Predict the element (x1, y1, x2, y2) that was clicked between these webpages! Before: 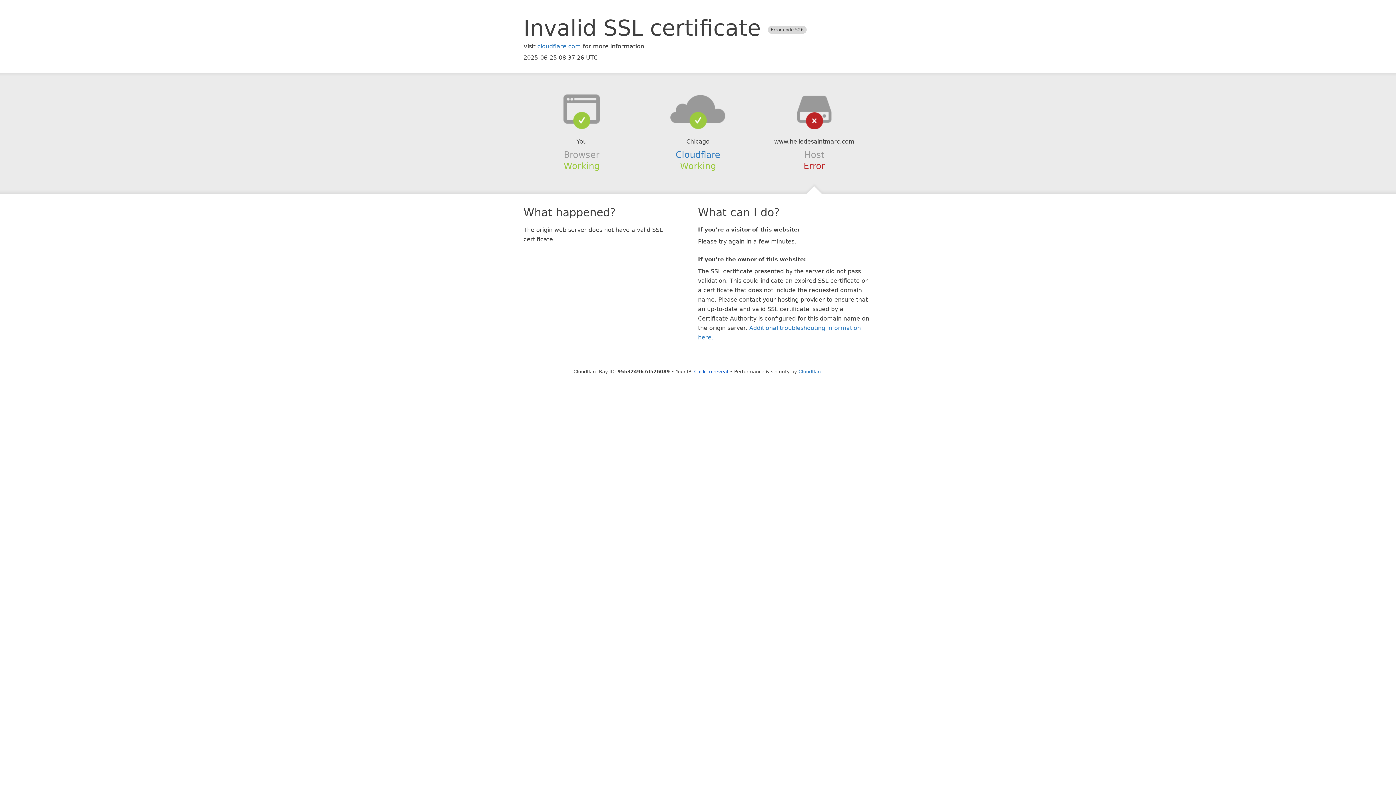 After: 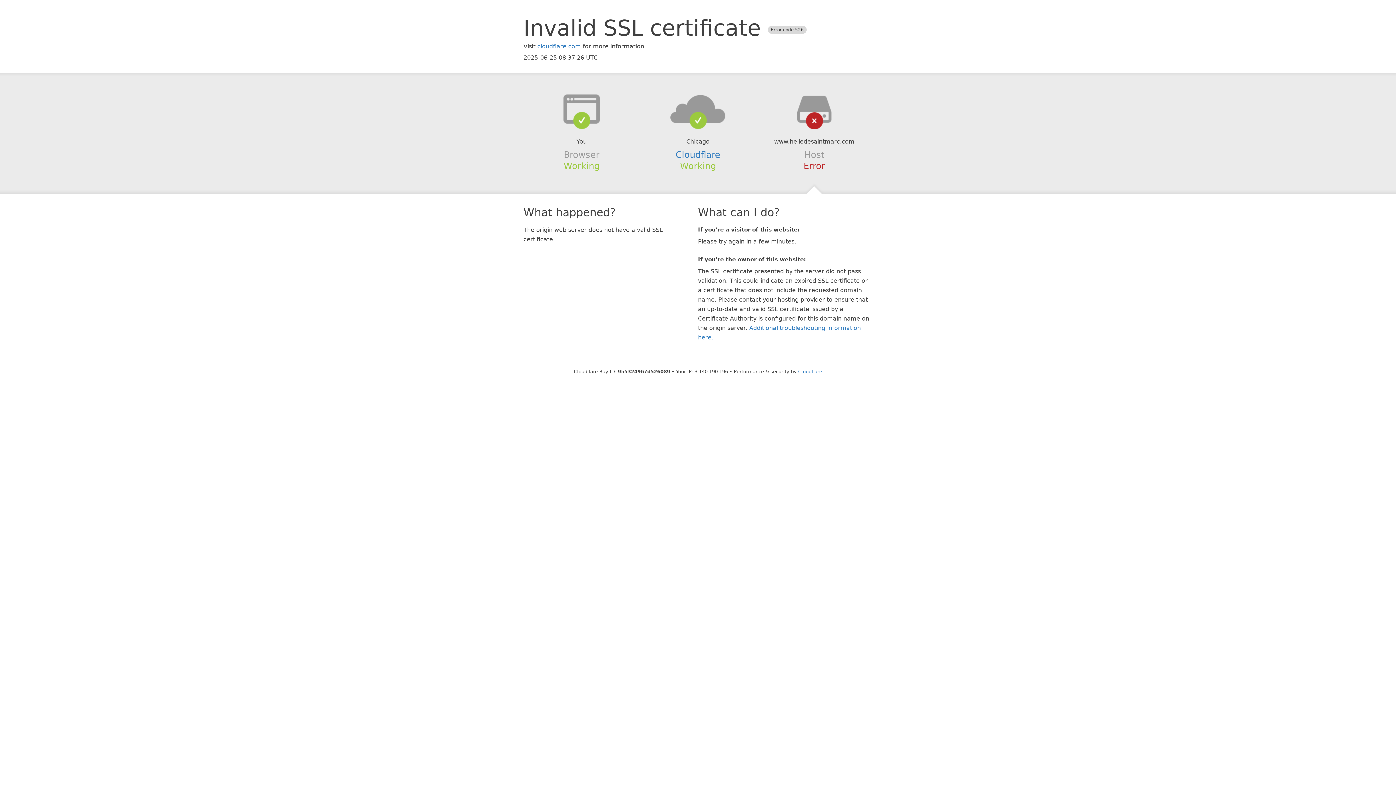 Action: label: Click to reveal bbox: (694, 368, 728, 374)